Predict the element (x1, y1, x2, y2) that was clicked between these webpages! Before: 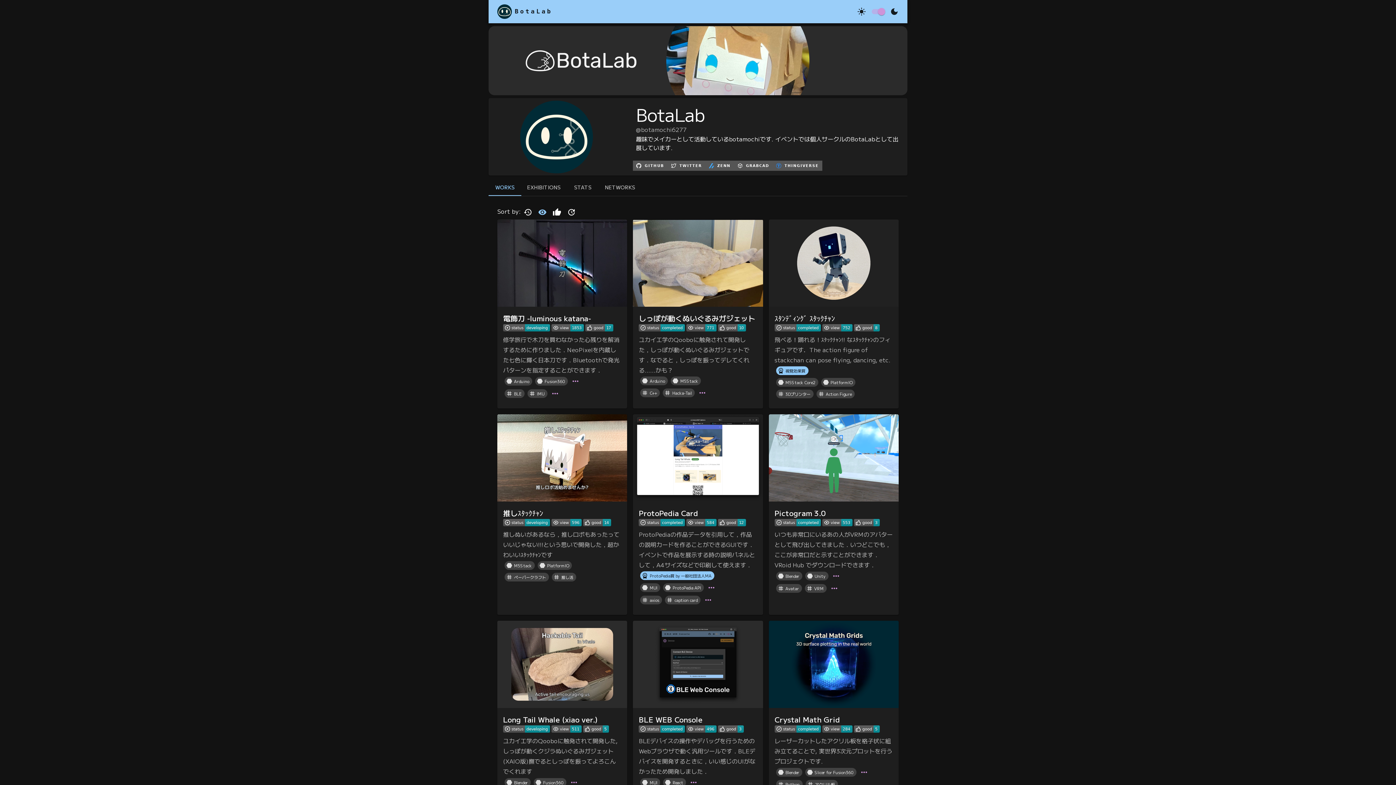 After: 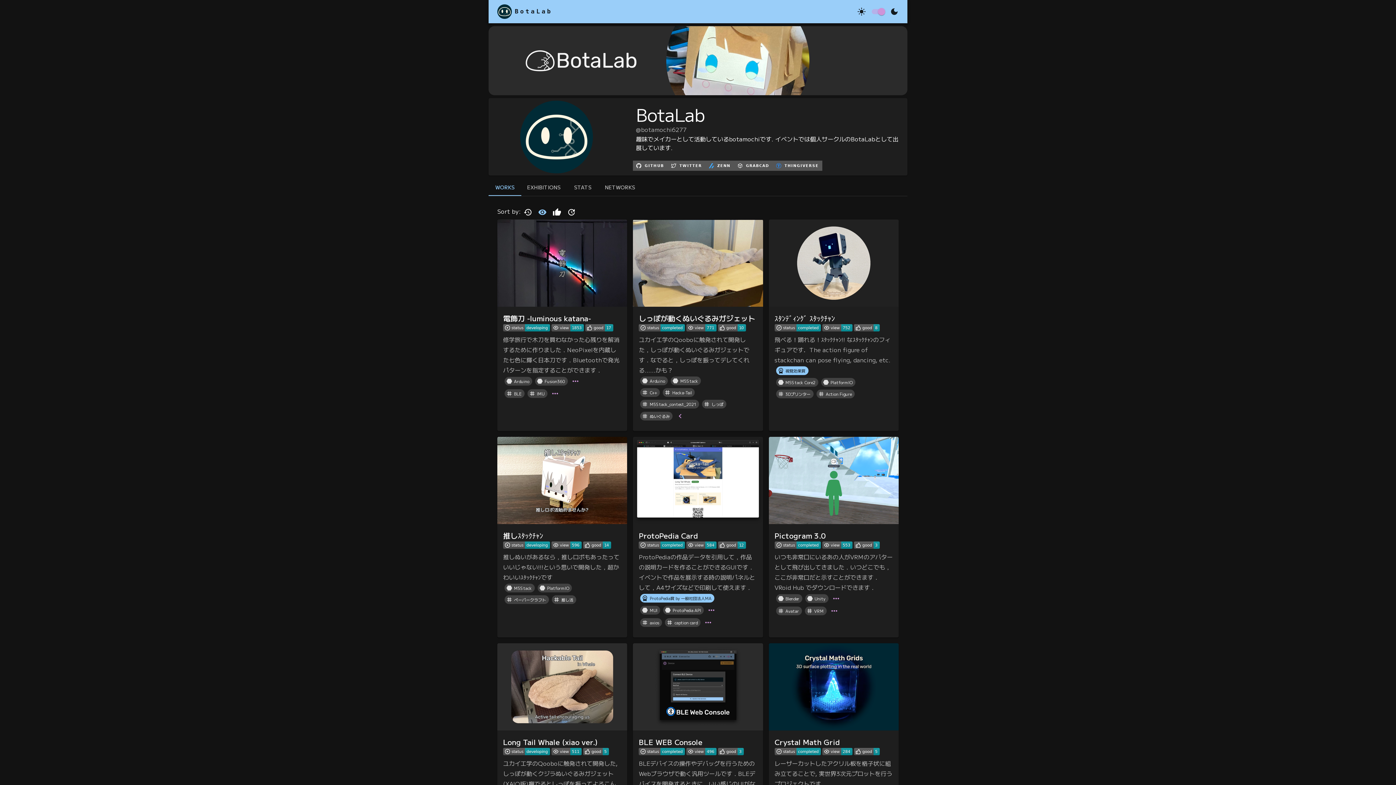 Action: bbox: (695, 376, 708, 388)